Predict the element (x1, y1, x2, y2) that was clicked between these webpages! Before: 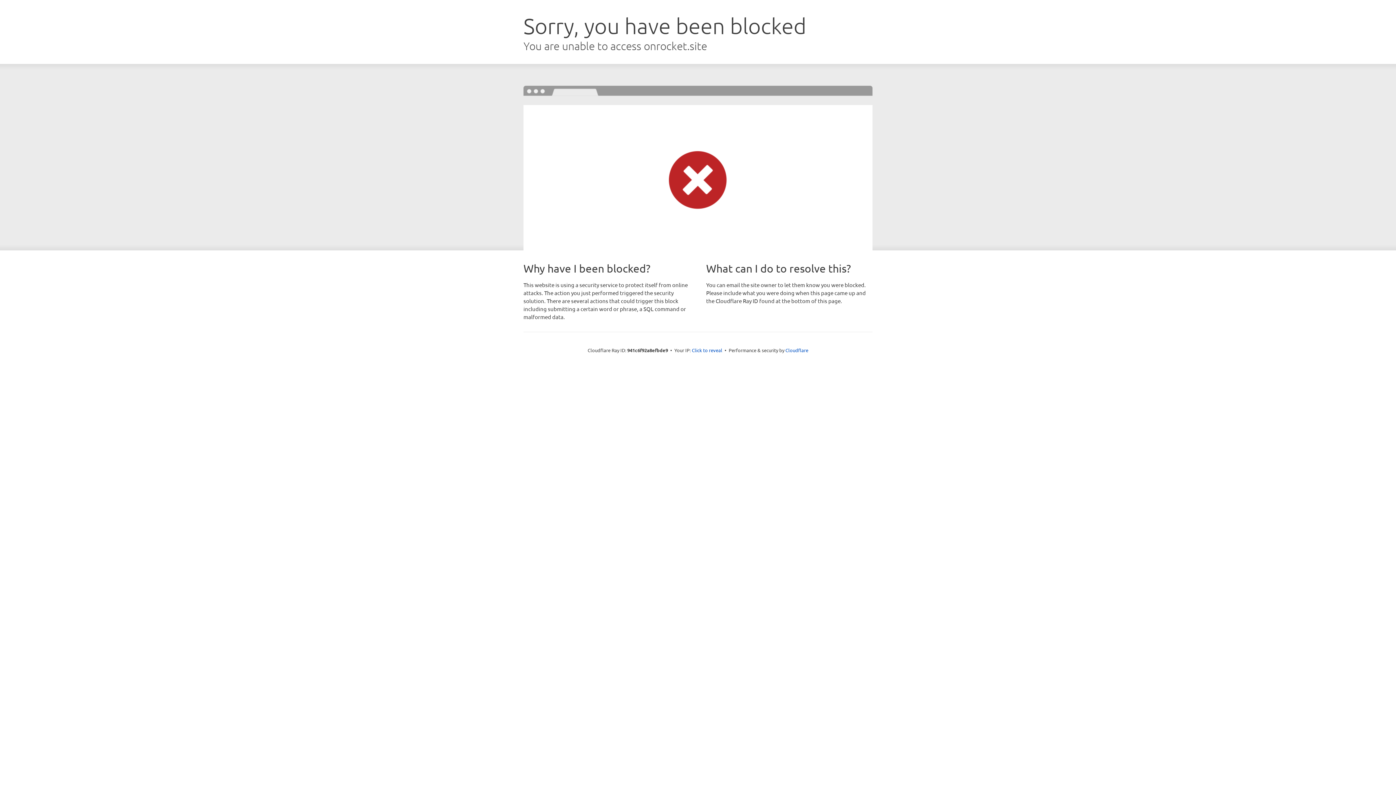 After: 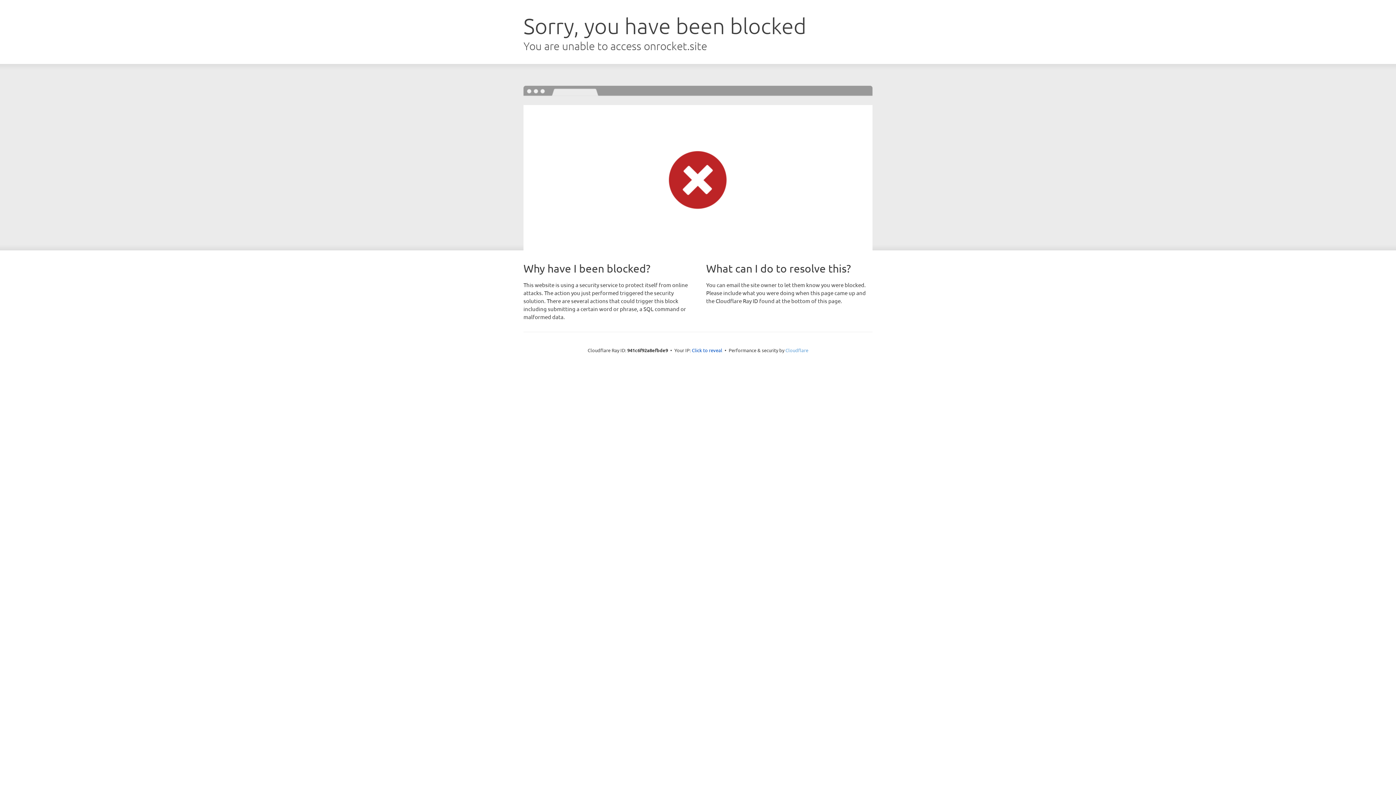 Action: bbox: (785, 347, 808, 353) label: Cloudflare